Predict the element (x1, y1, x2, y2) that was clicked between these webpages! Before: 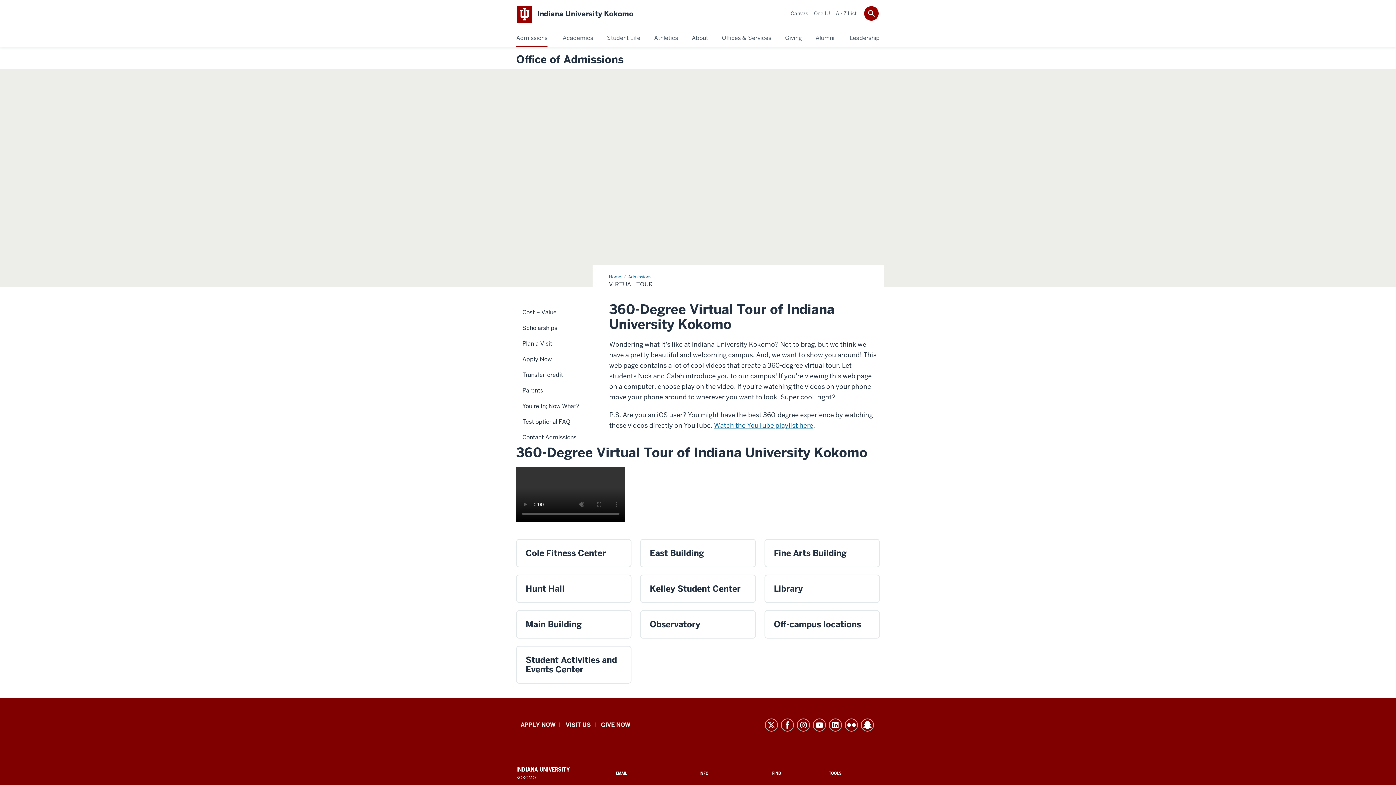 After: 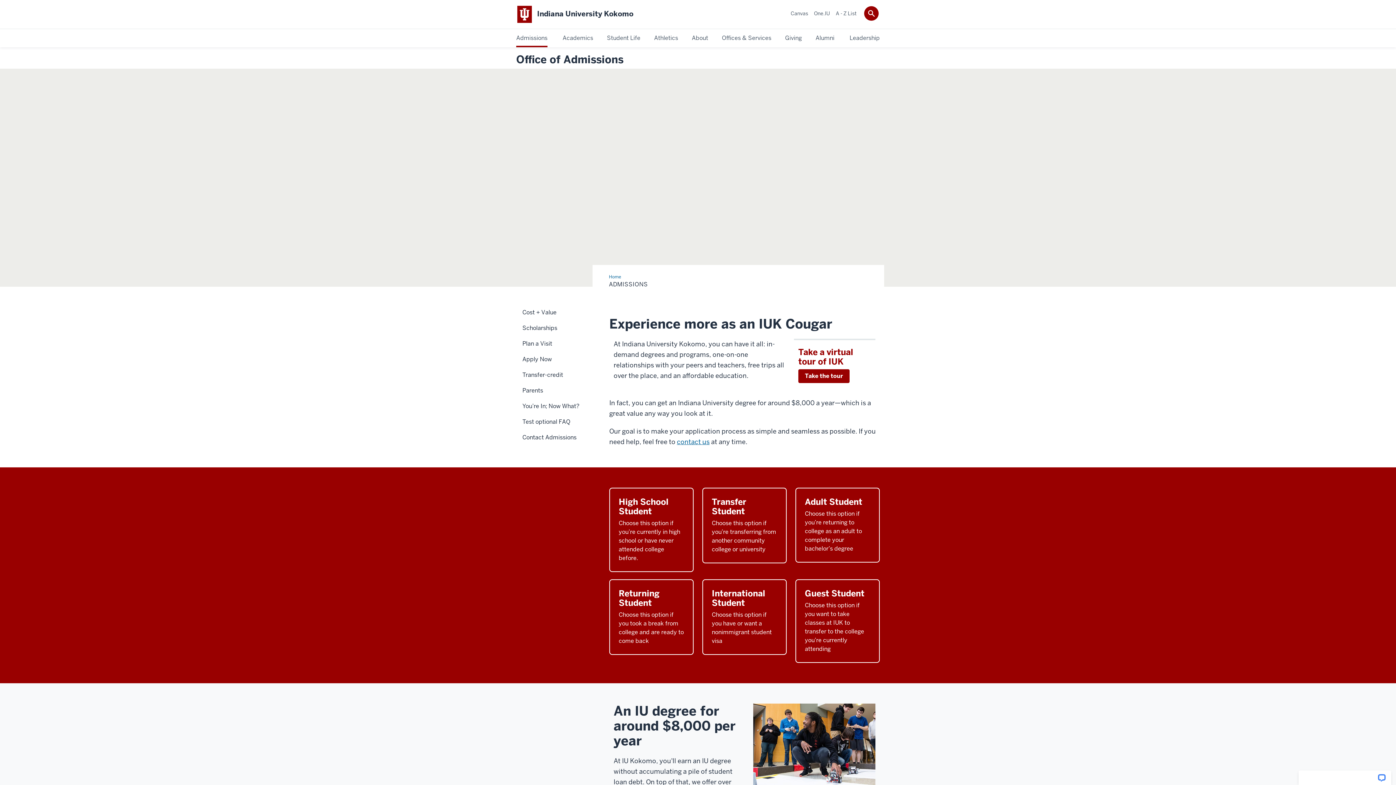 Action: bbox: (628, 274, 651, 279) label: Admissions